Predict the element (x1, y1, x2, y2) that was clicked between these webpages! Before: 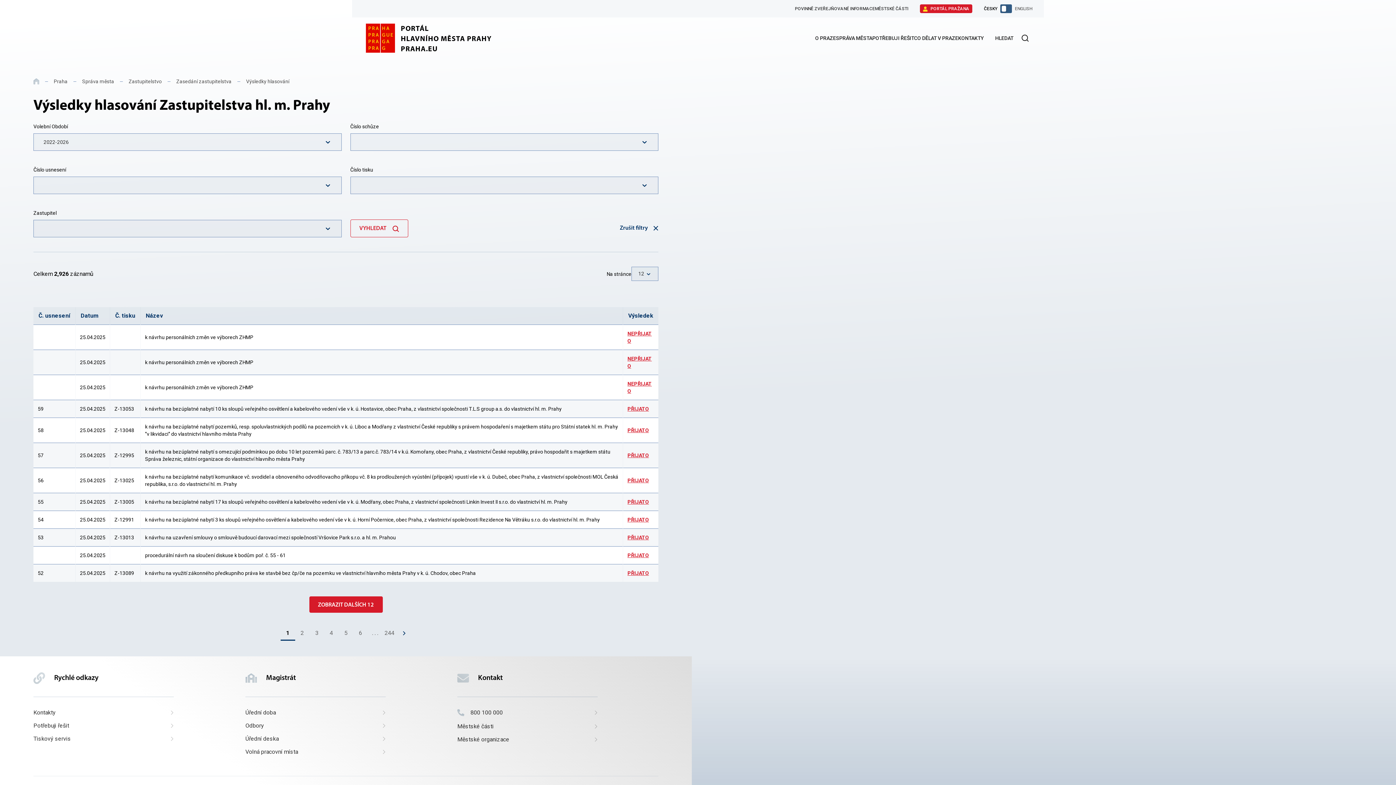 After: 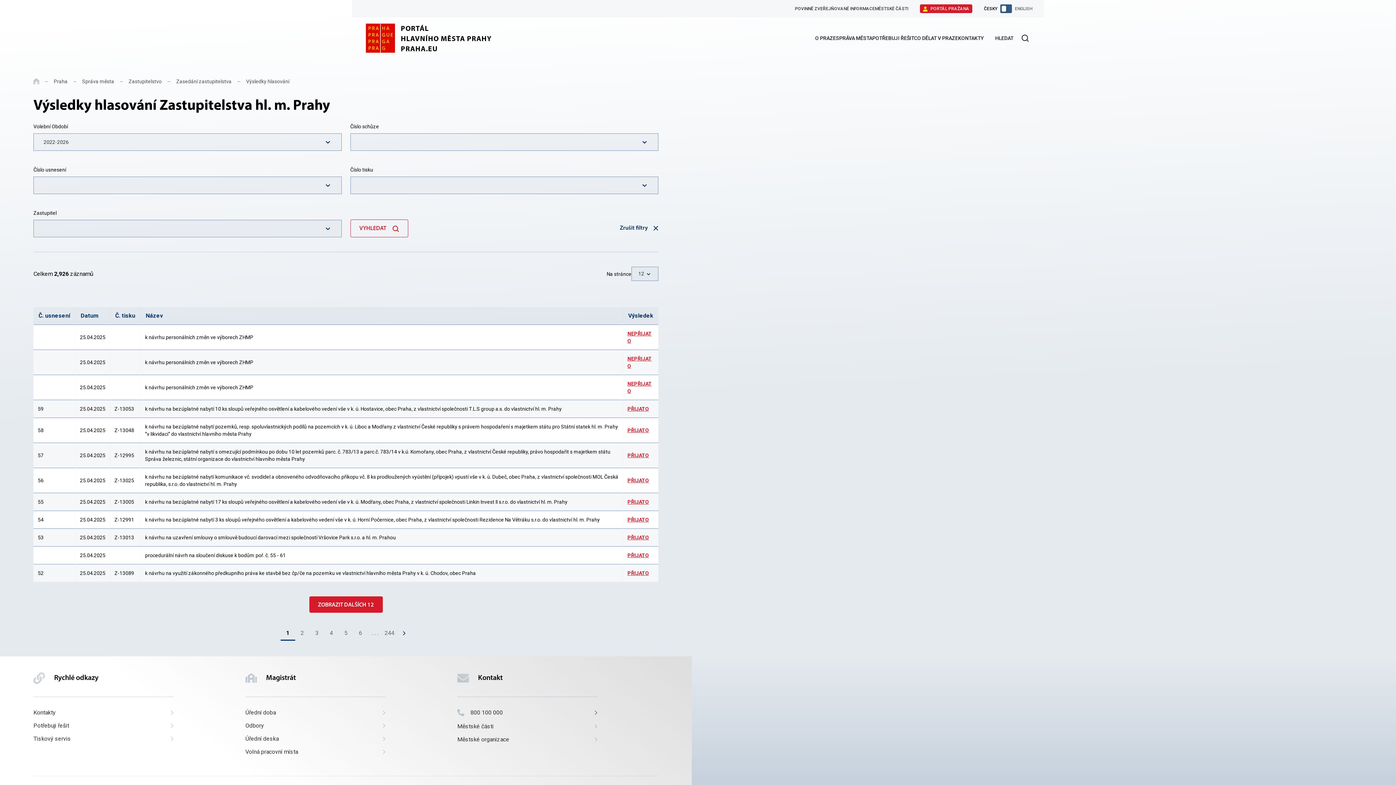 Action: bbox: (457, 709, 597, 716) label: Volat na číslo